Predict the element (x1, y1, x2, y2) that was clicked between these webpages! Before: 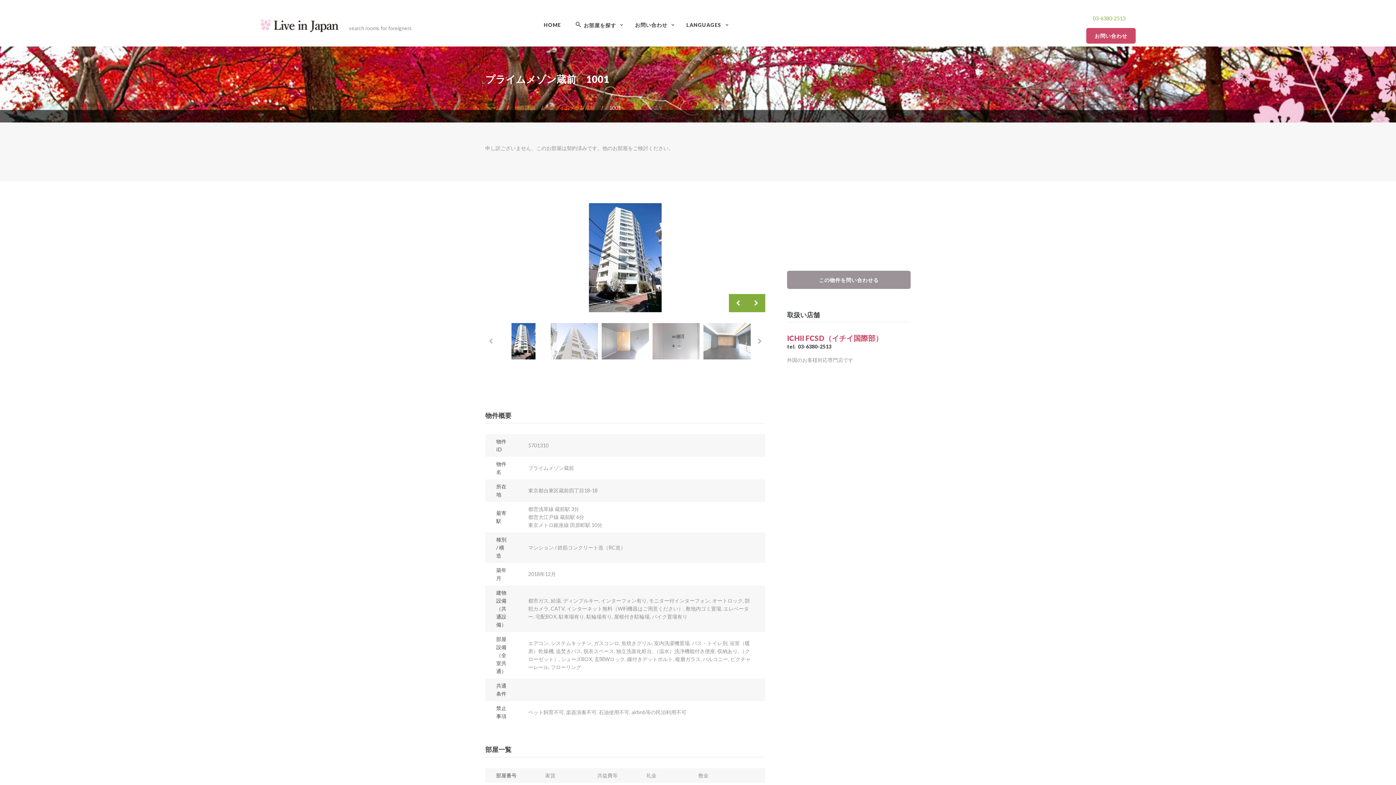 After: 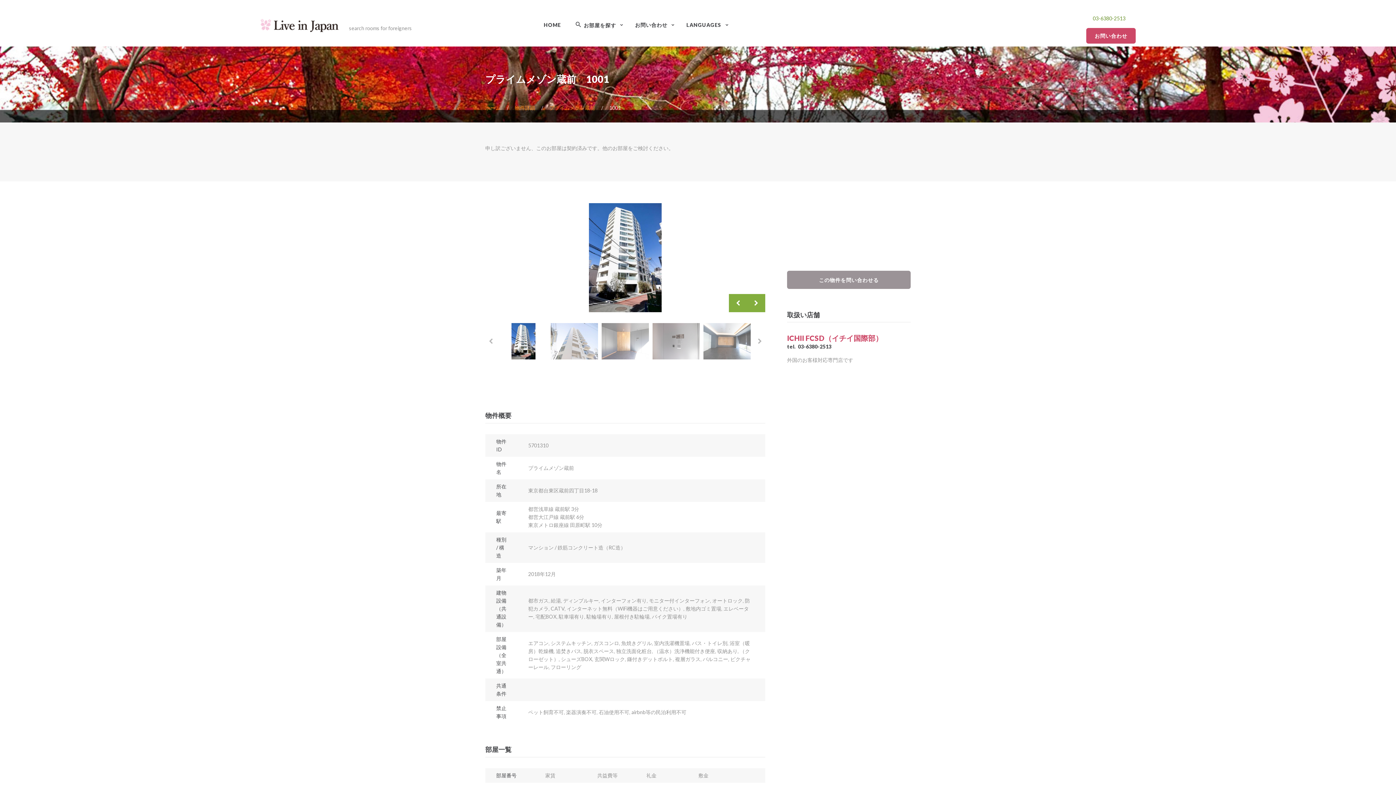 Action: bbox: (1093, 15, 1125, 21) label: 03-6380-2513